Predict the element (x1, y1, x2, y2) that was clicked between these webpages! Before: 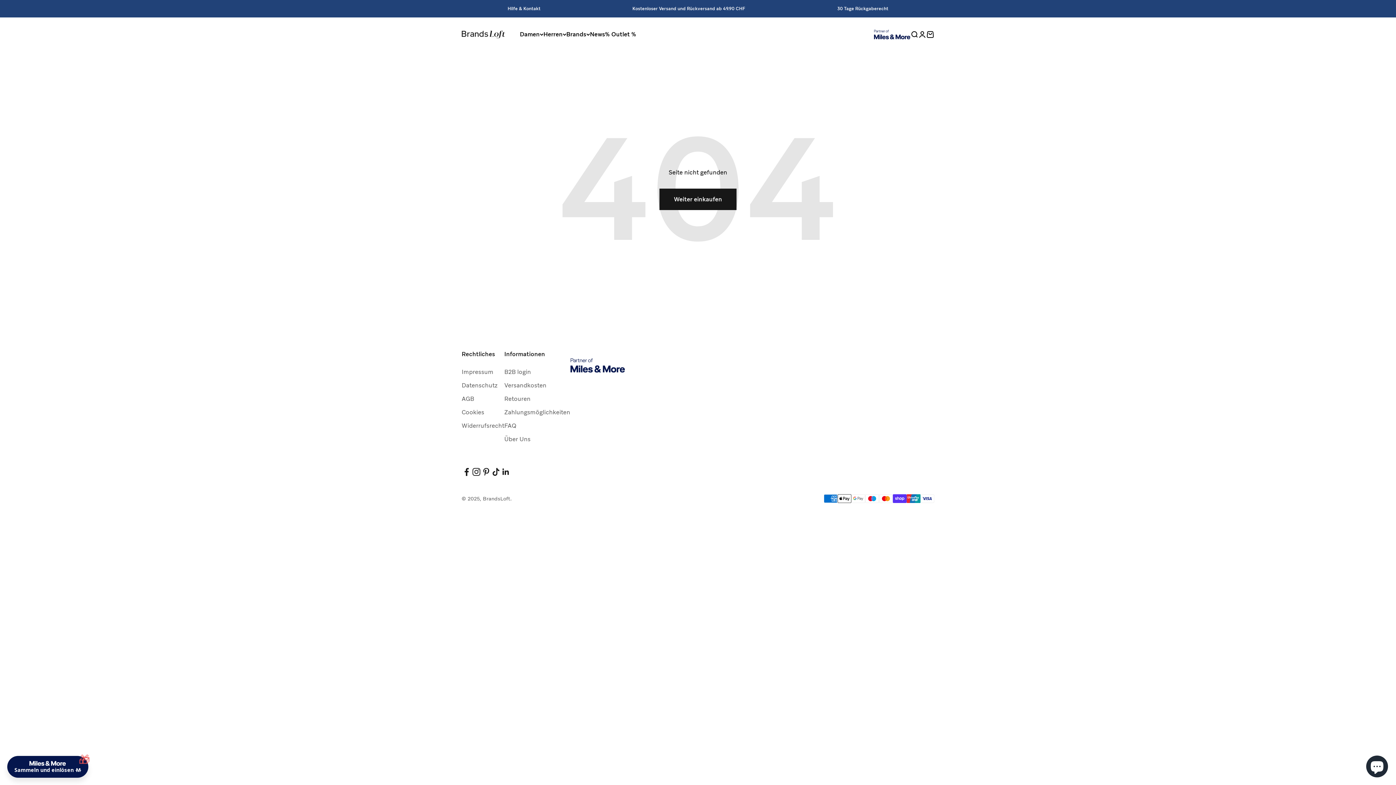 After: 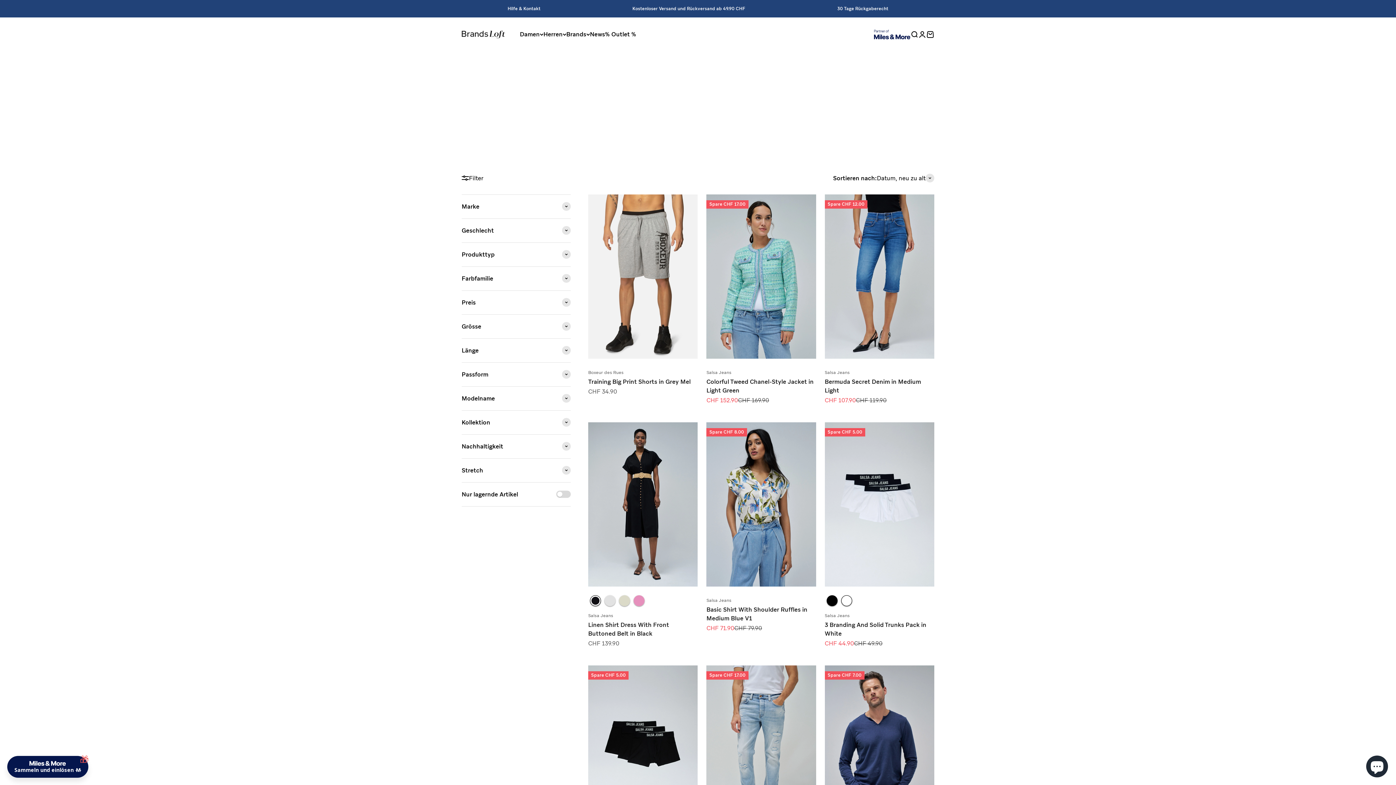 Action: label: % Outlet % bbox: (605, 30, 636, 38)